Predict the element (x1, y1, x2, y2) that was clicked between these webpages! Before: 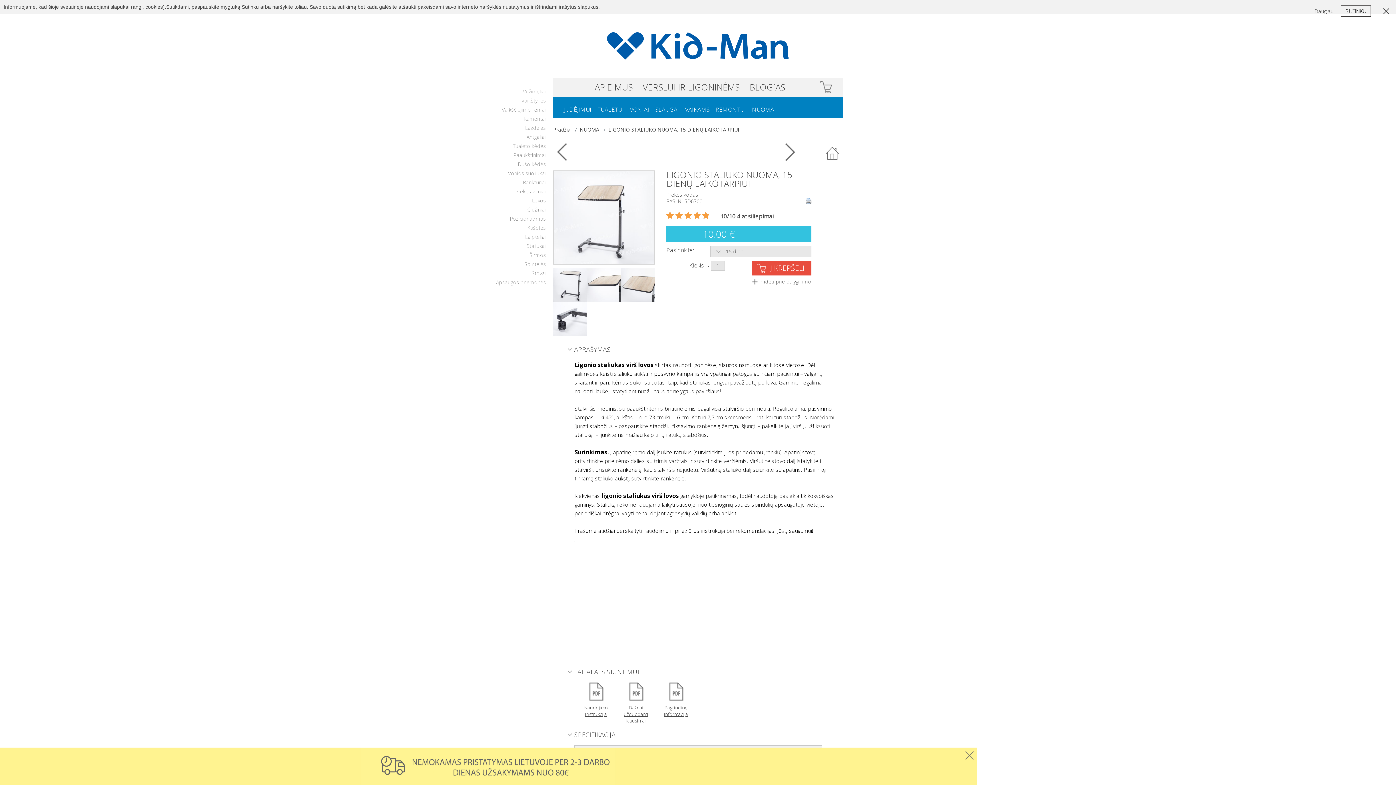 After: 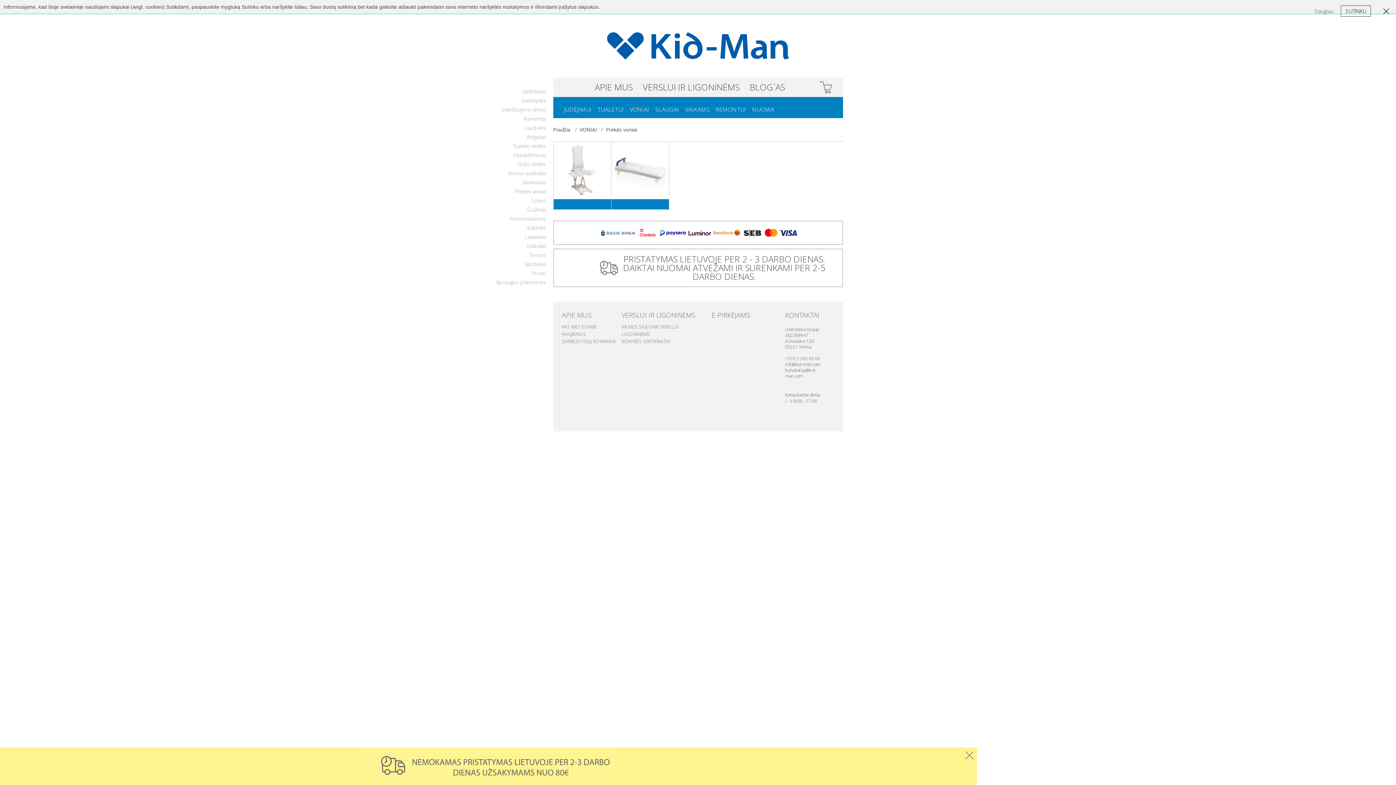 Action: bbox: (491, 188, 546, 194) label: Prekės voniai